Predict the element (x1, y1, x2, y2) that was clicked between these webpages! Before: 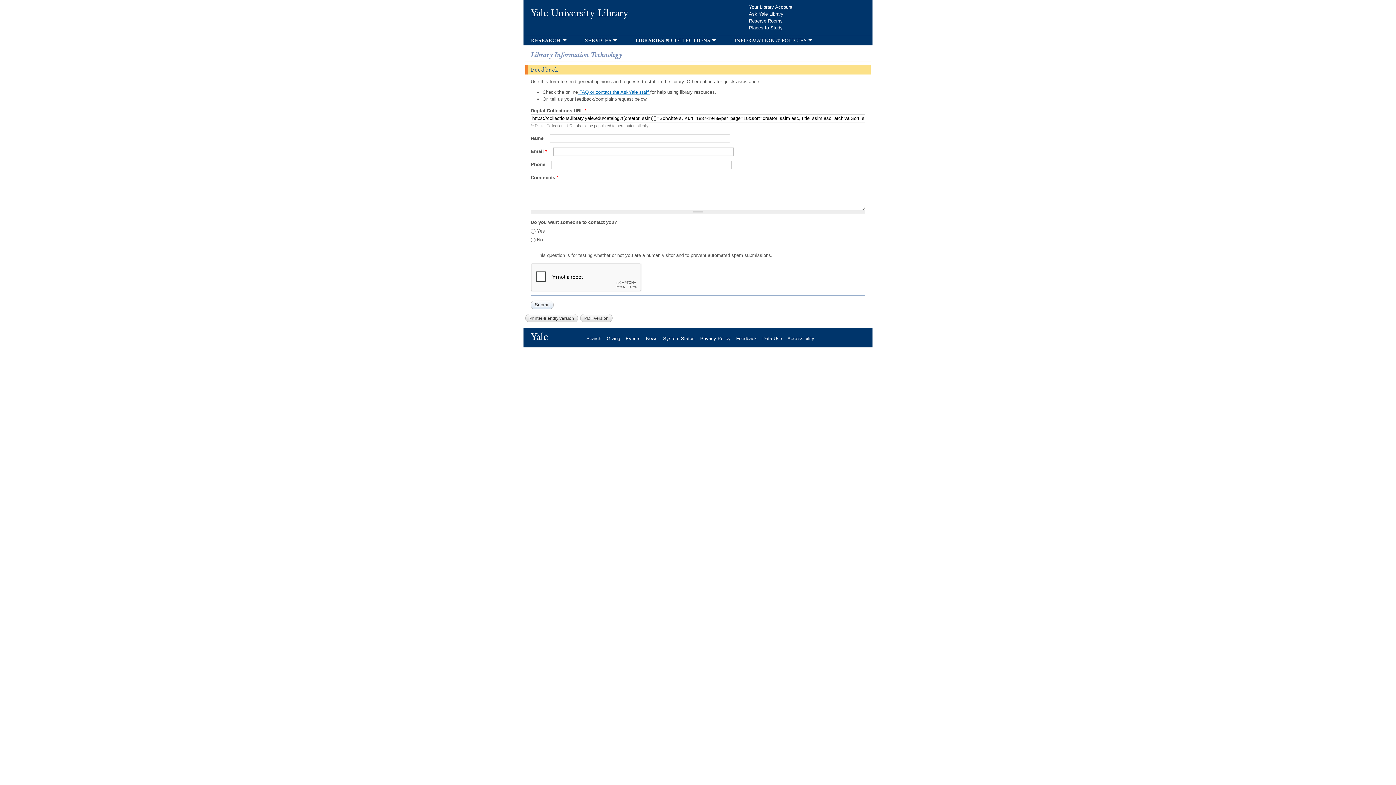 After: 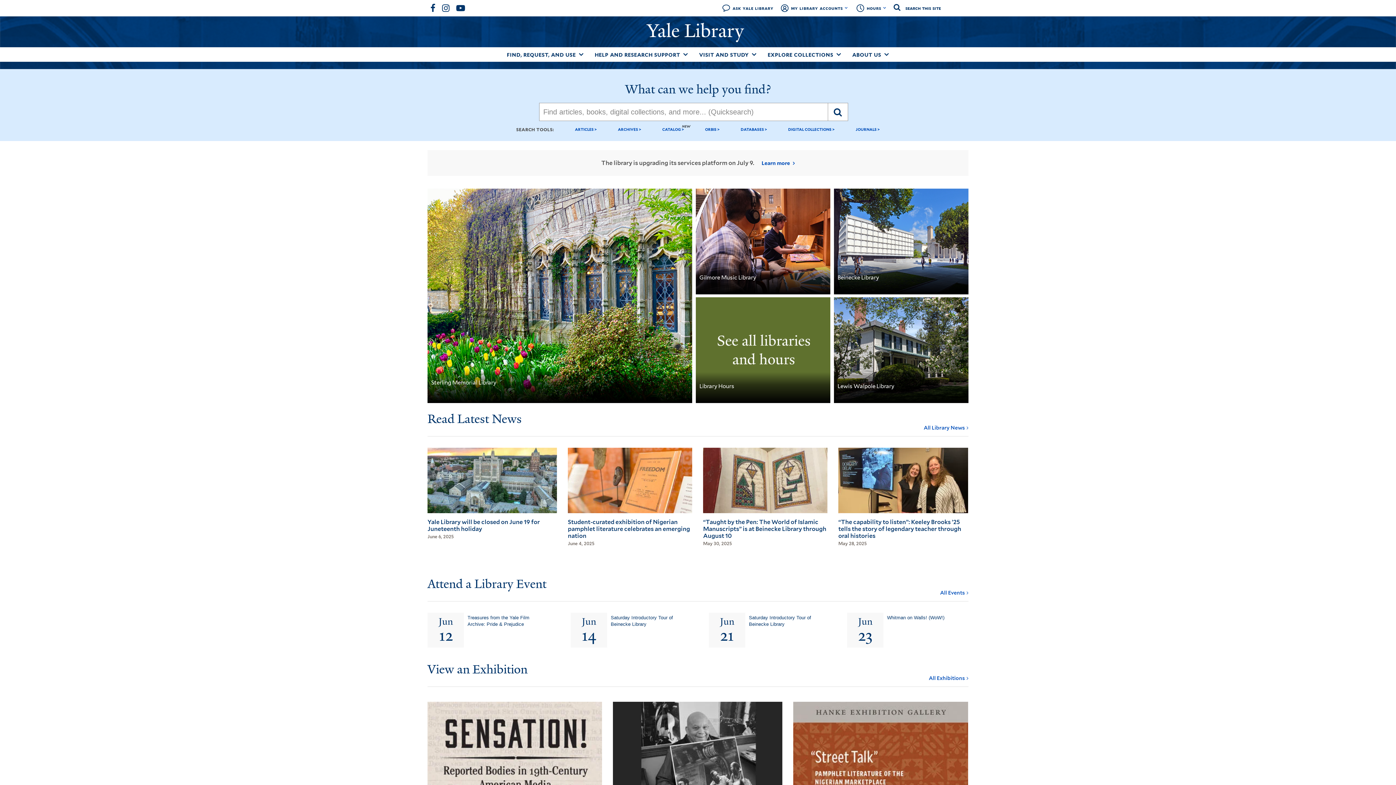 Action: label: Yale University Library bbox: (530, 6, 628, 19)